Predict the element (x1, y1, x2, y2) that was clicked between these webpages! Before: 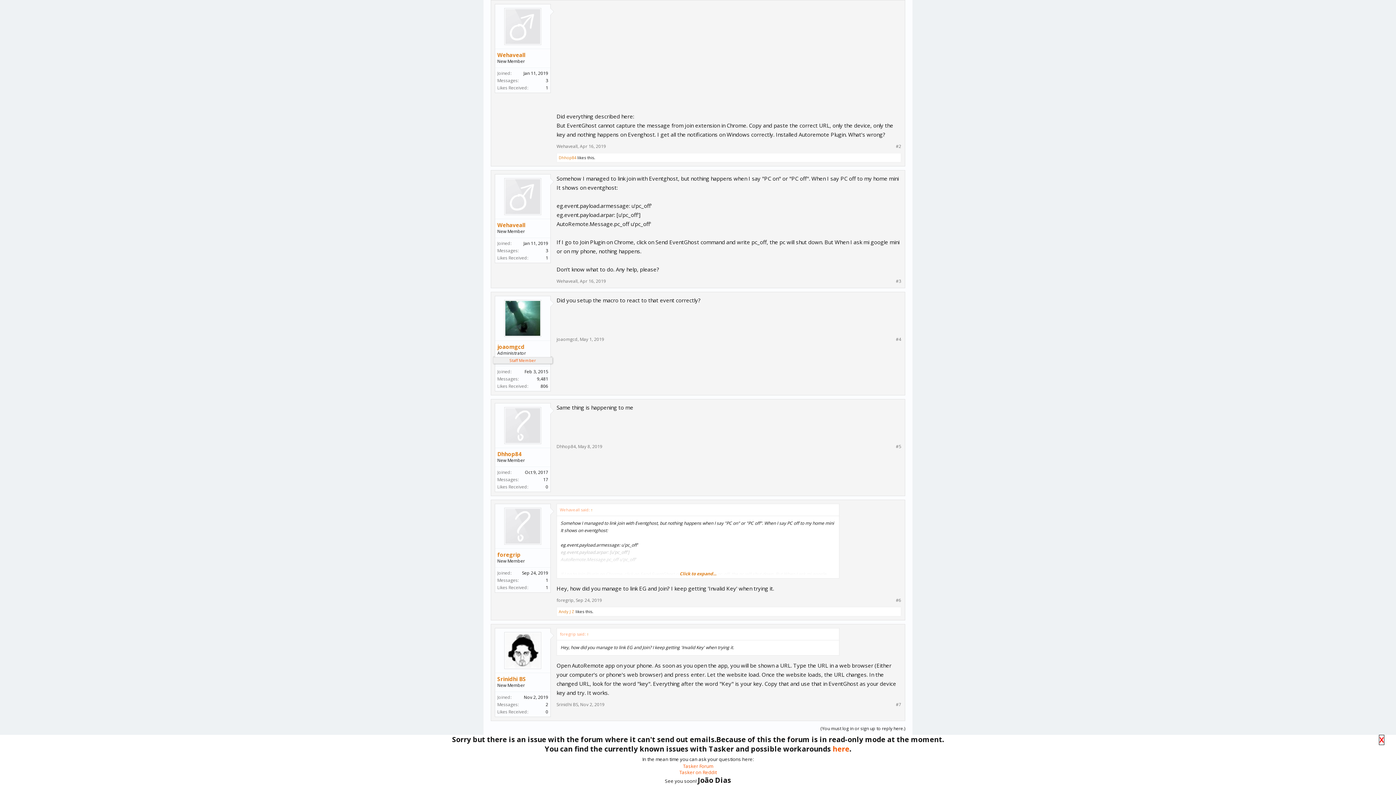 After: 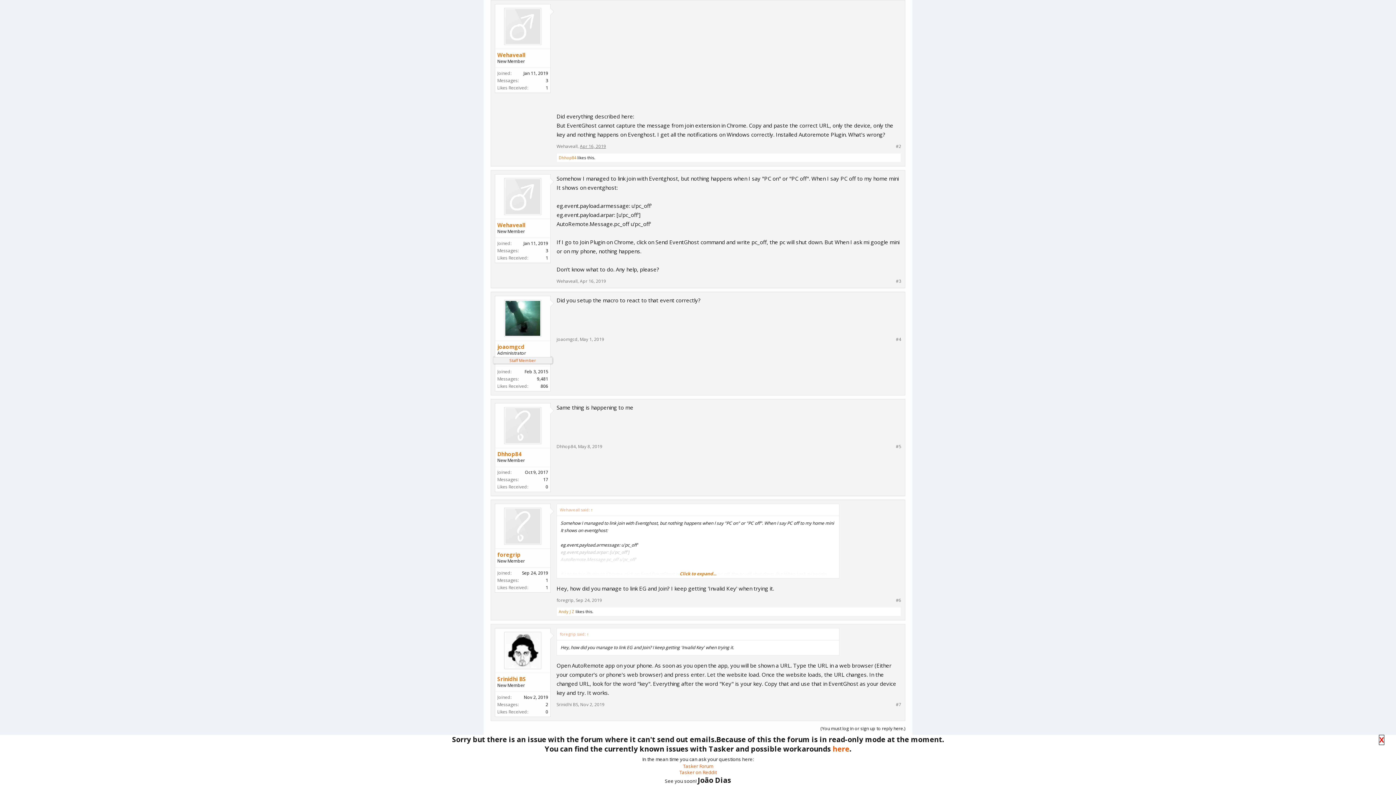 Action: bbox: (580, 143, 606, 149) label: Apr 16, 2019